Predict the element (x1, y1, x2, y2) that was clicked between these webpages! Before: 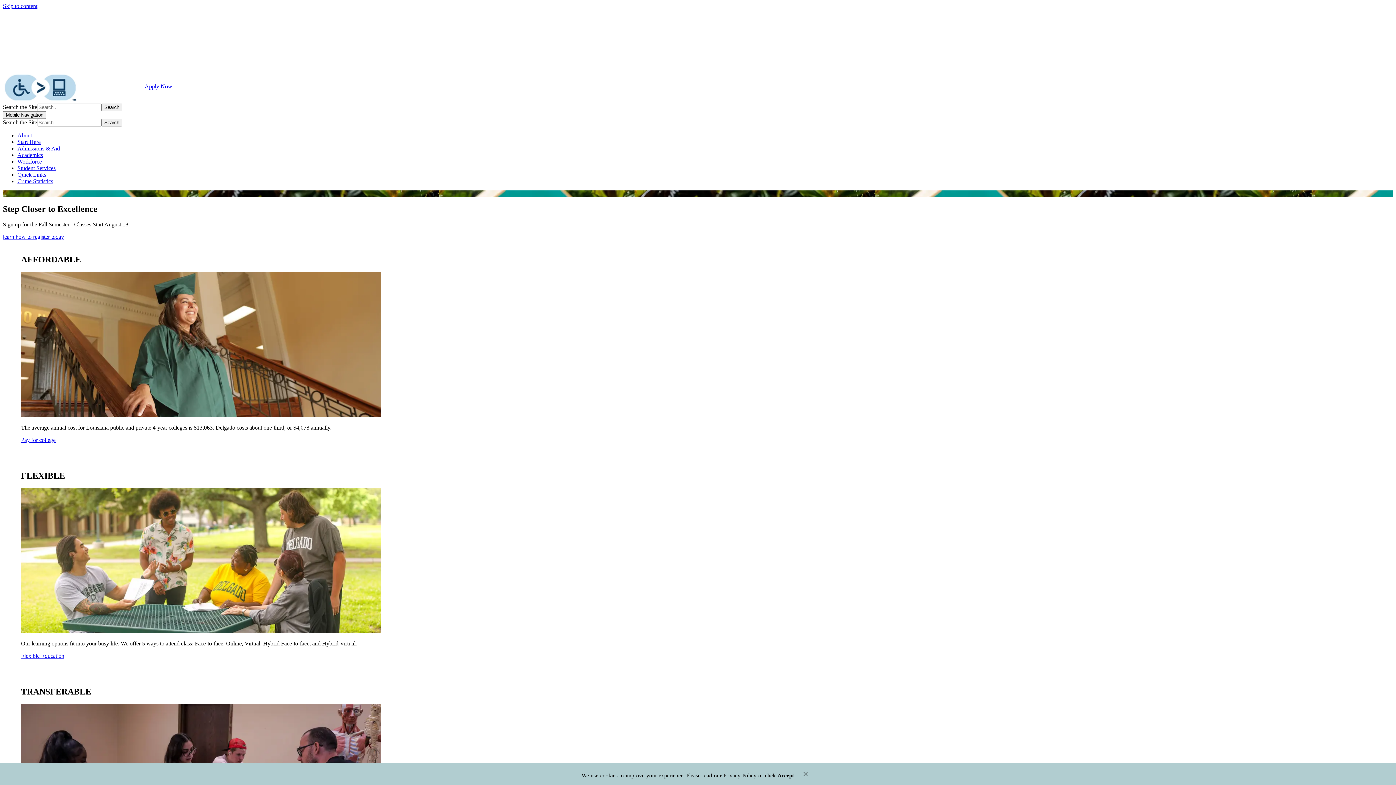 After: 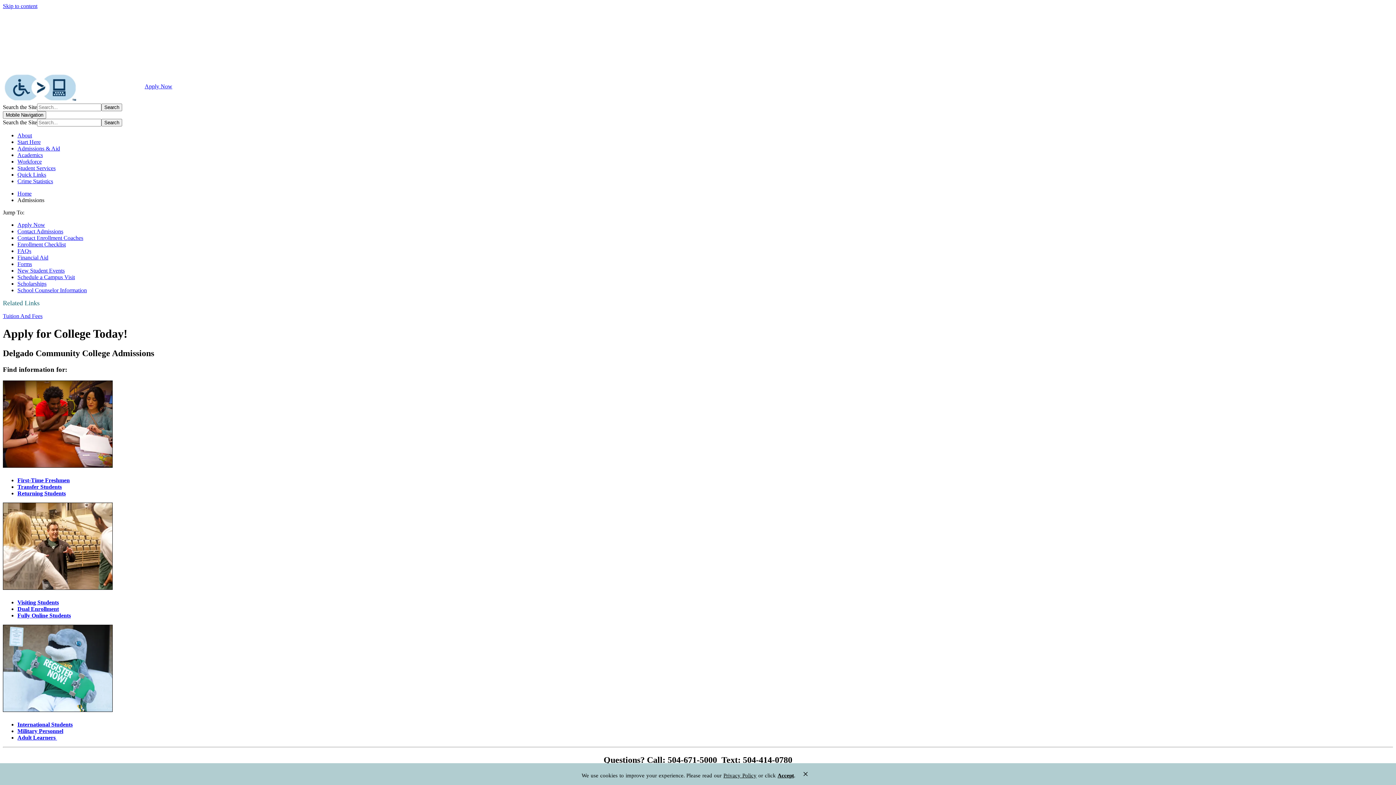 Action: bbox: (17, 145, 60, 151) label: Admissions & Aid